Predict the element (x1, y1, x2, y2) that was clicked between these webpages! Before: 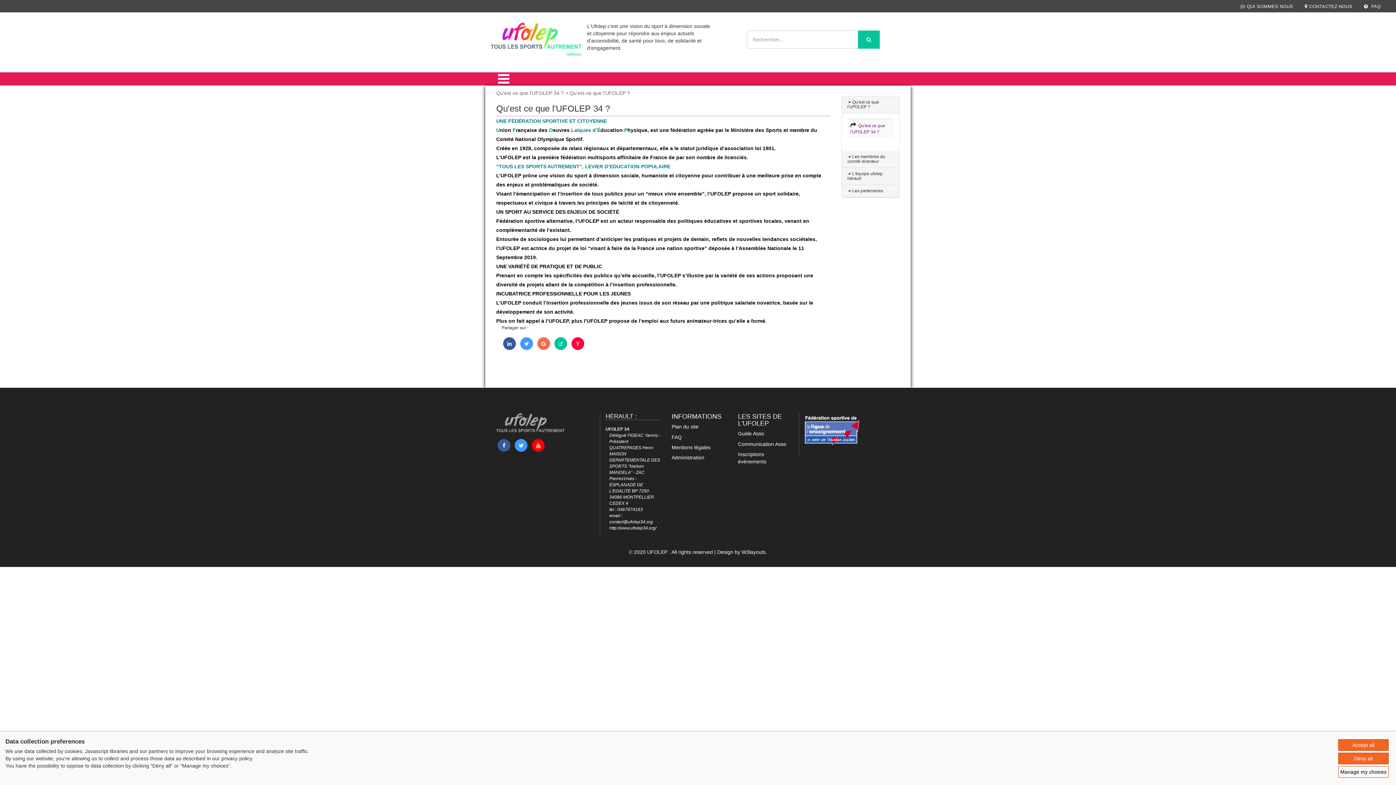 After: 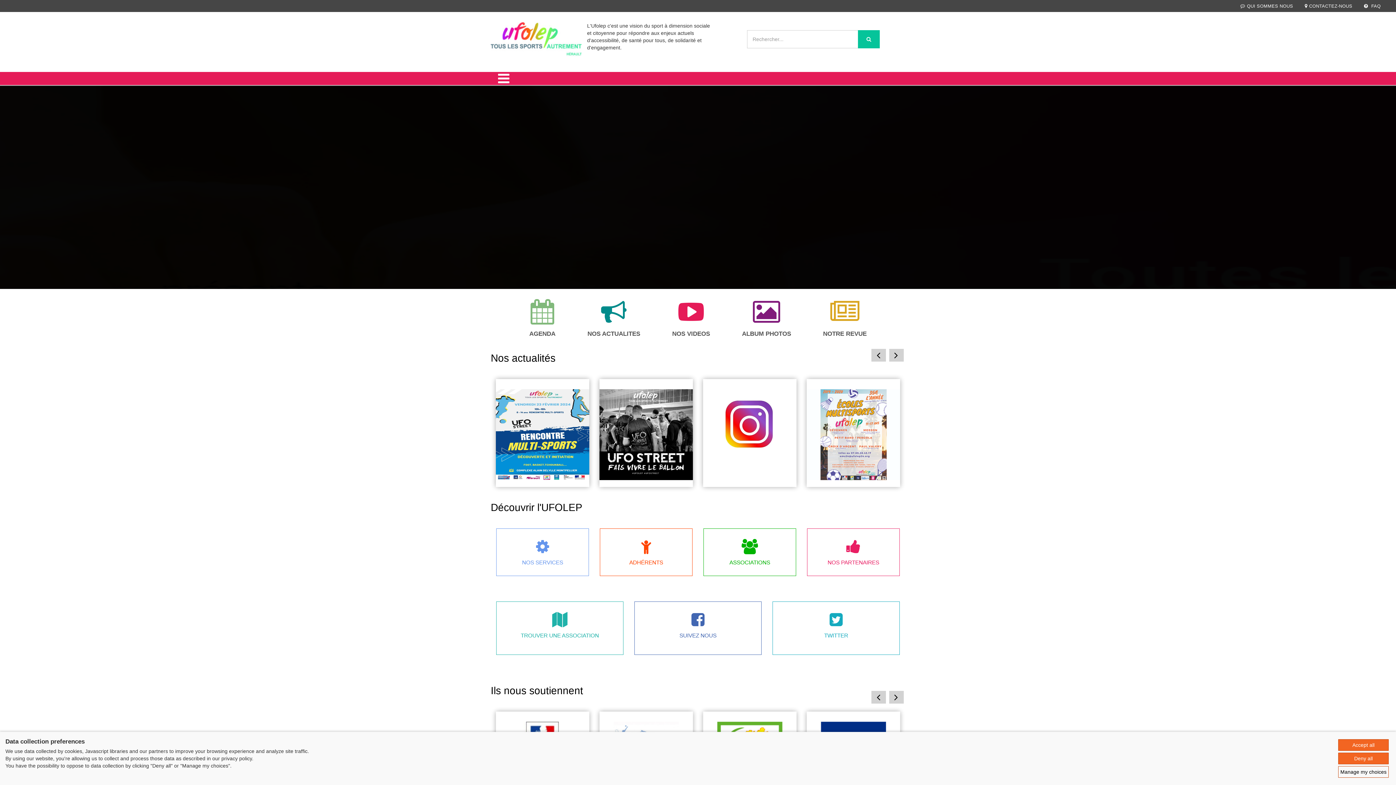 Action: label: http://www.ufolep34.org/ bbox: (609, 525, 656, 530)